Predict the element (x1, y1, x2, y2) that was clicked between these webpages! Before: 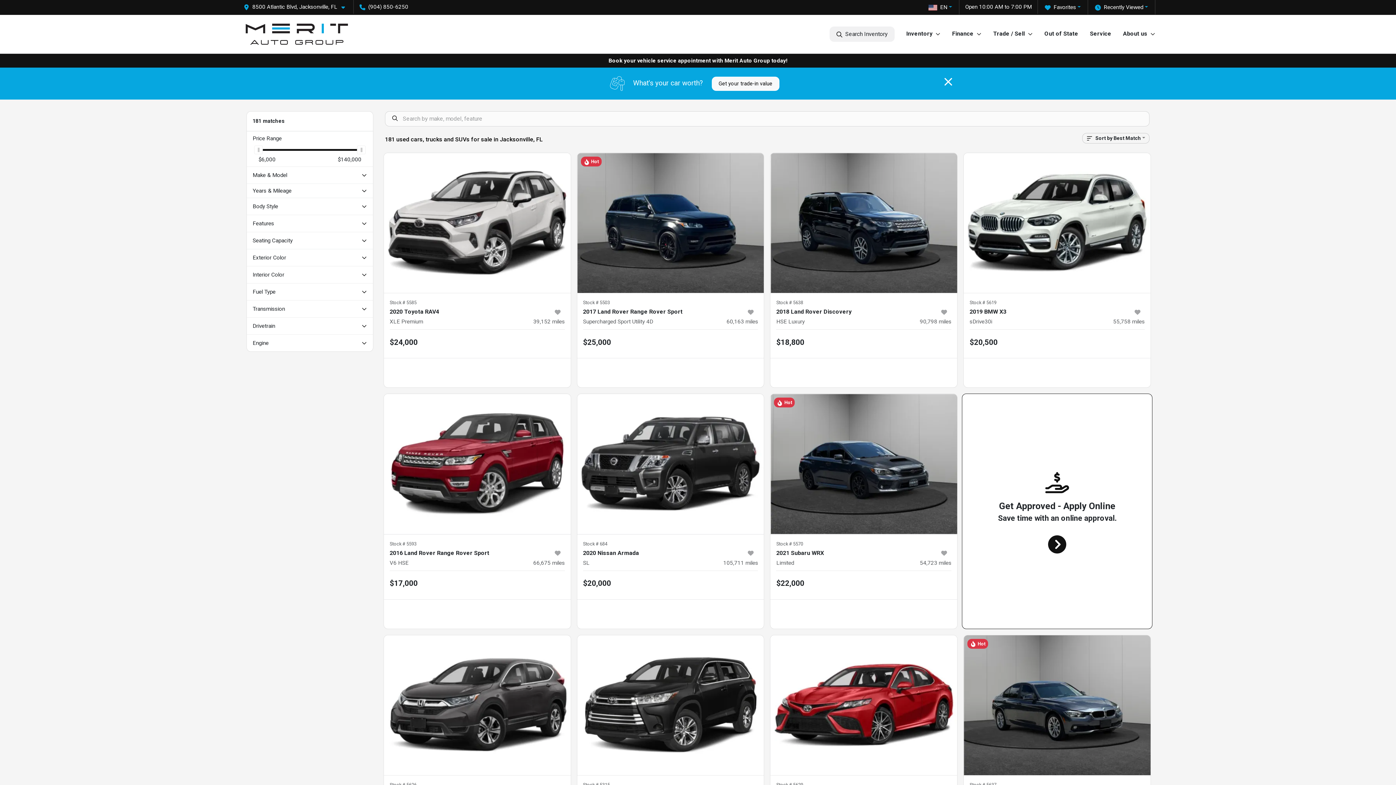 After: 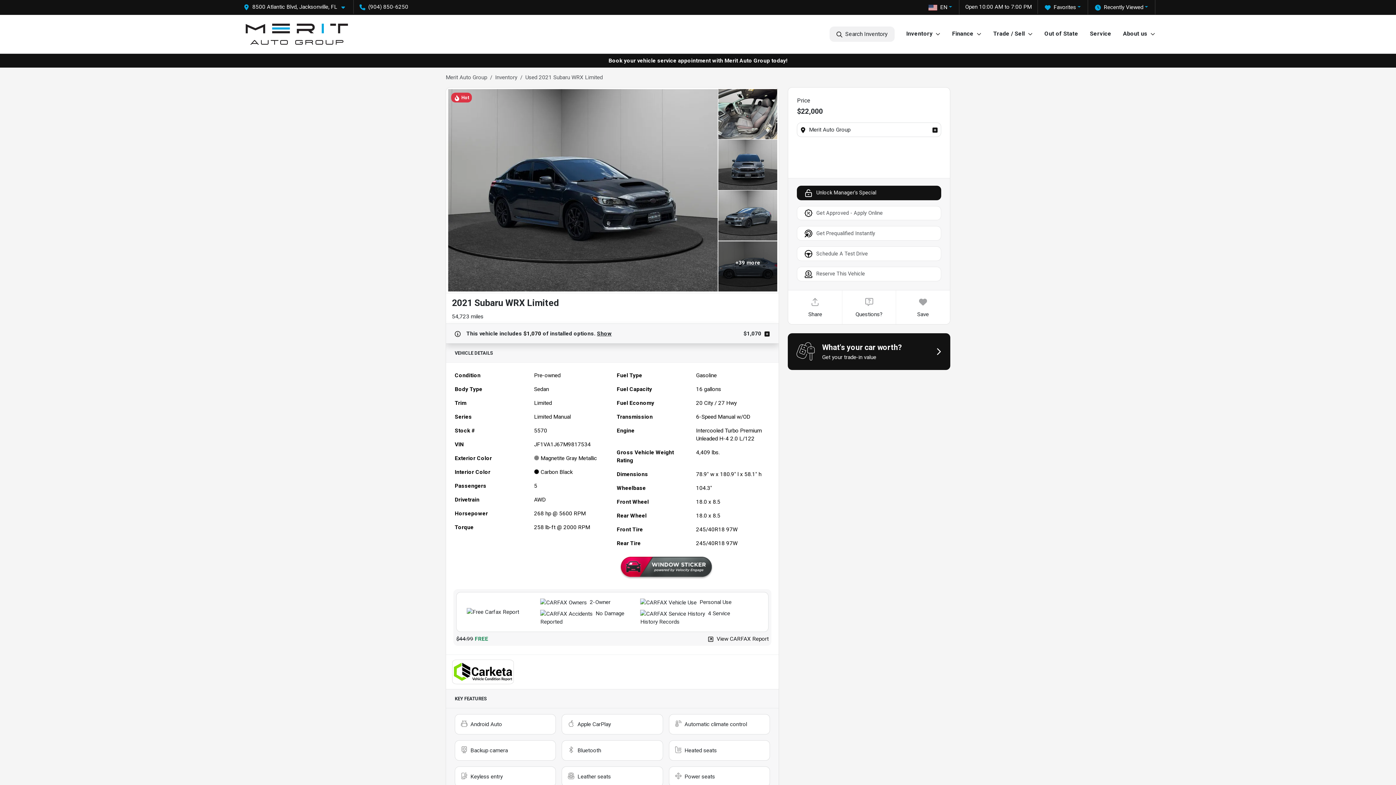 Action: bbox: (770, 394, 957, 534)